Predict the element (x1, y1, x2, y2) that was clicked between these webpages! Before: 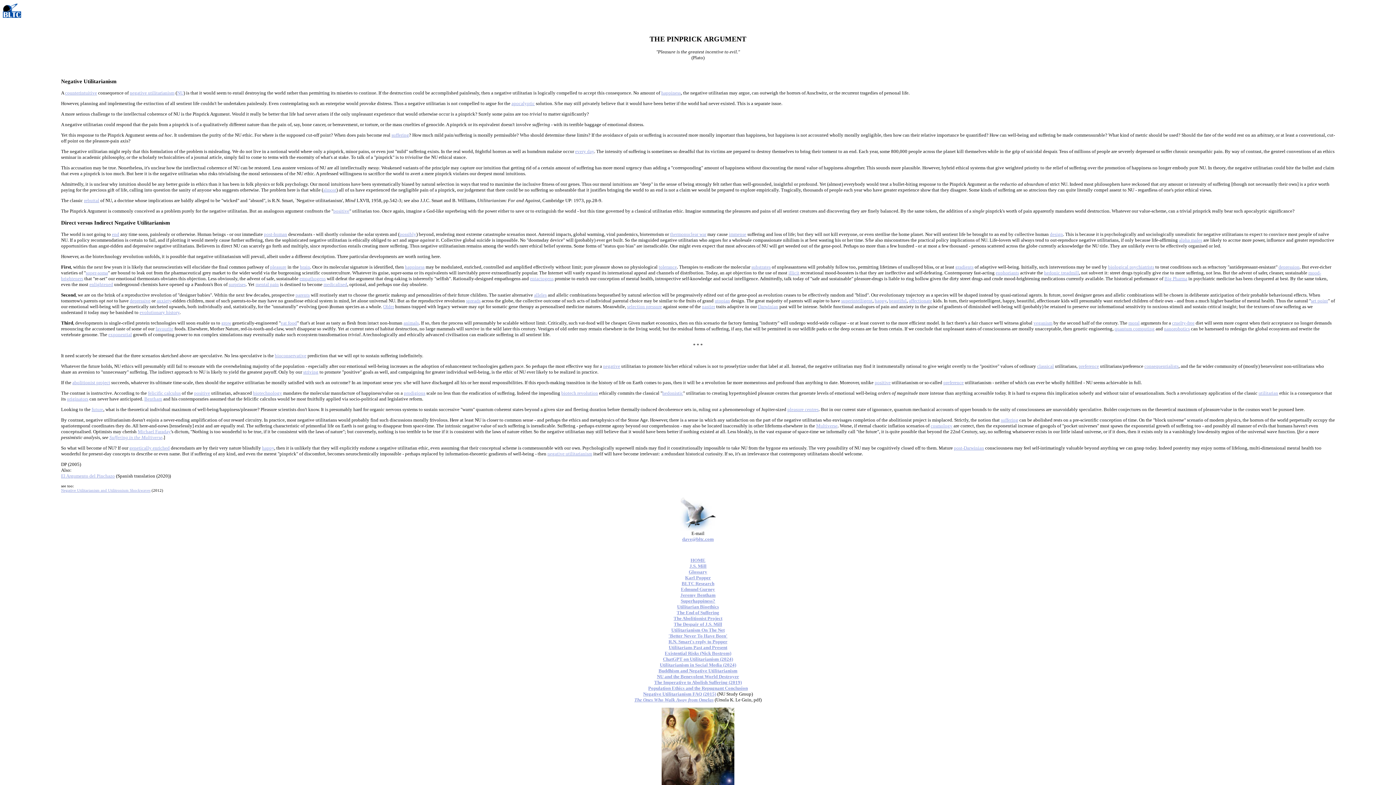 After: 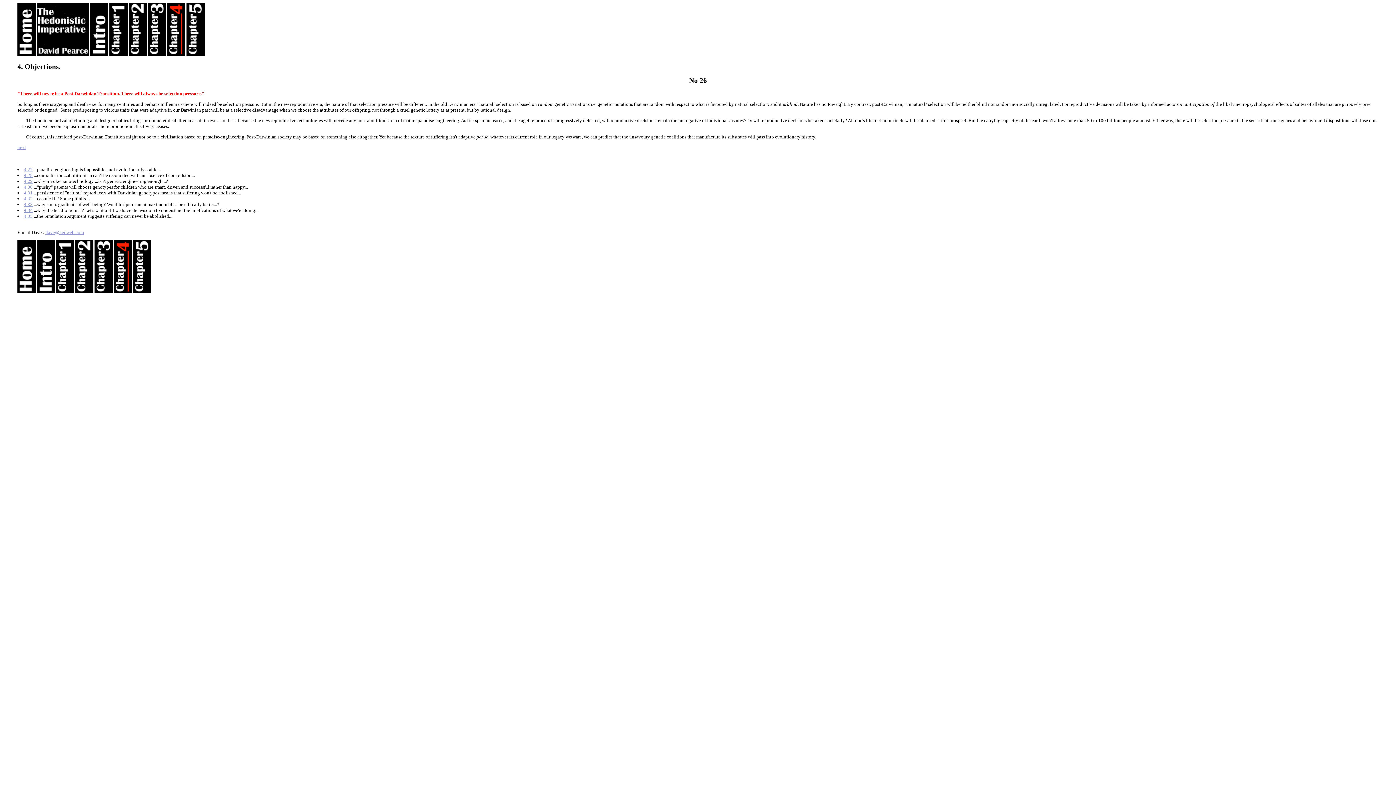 Action: label: post-Darwinian bbox: (954, 445, 984, 450)